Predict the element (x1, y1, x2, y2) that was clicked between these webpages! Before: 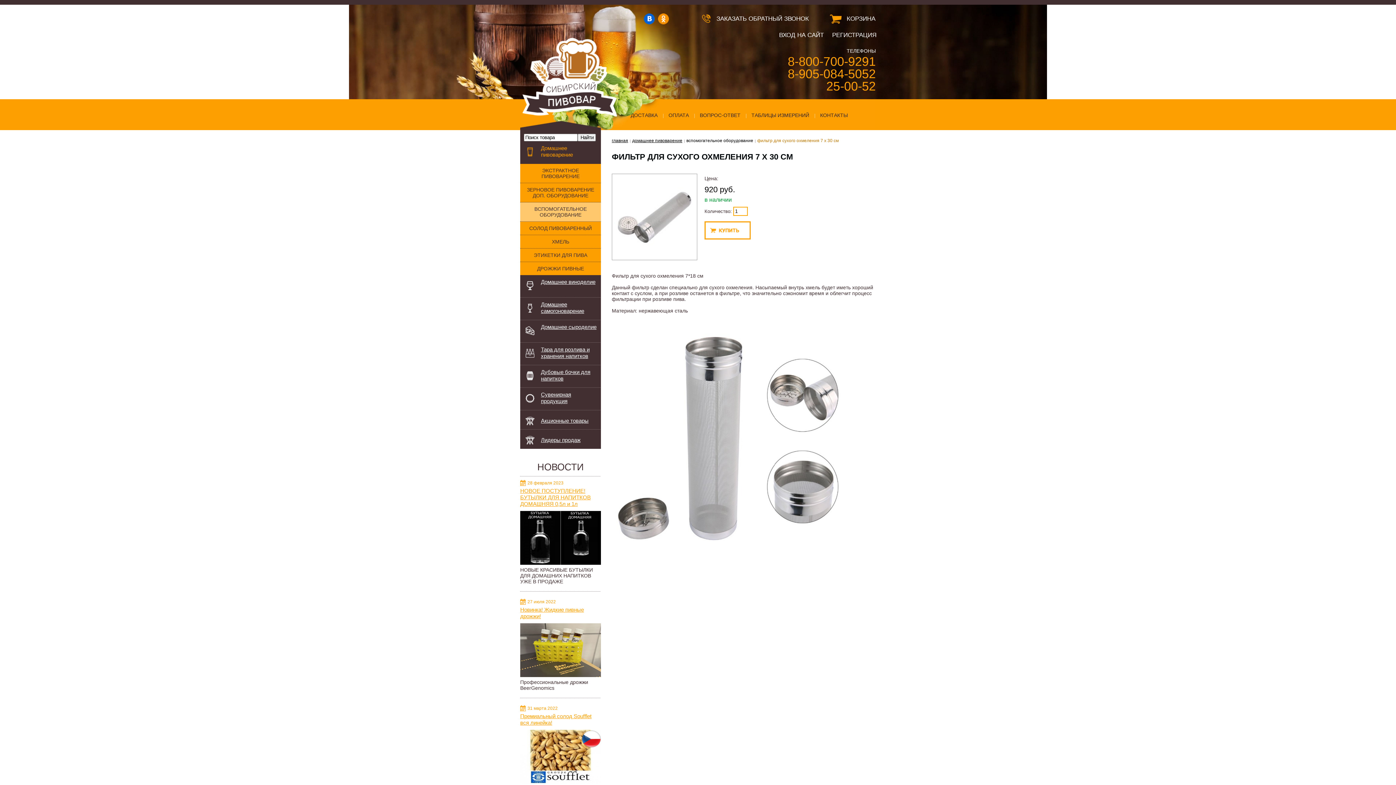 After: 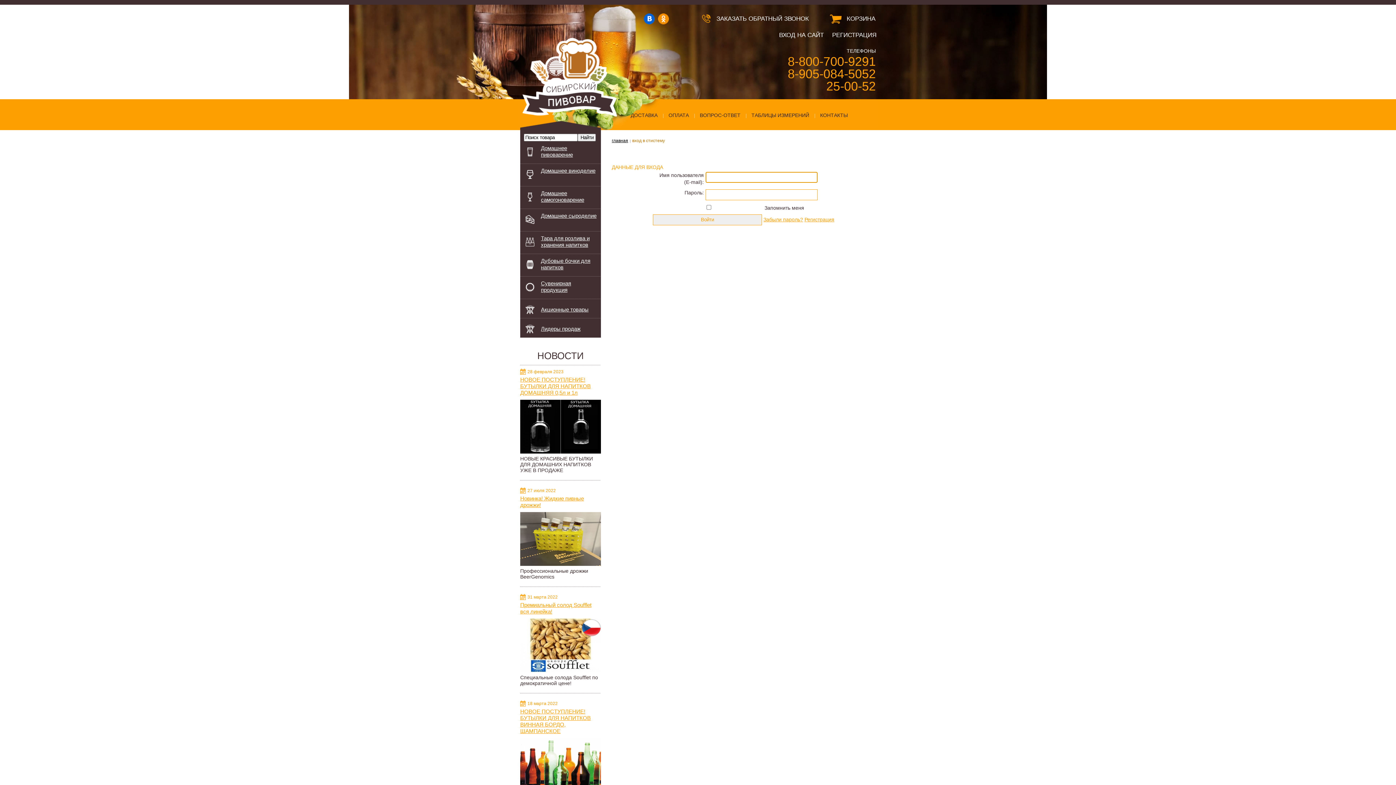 Action: label: ВХОД НА САЙТ bbox: (779, 31, 824, 38)